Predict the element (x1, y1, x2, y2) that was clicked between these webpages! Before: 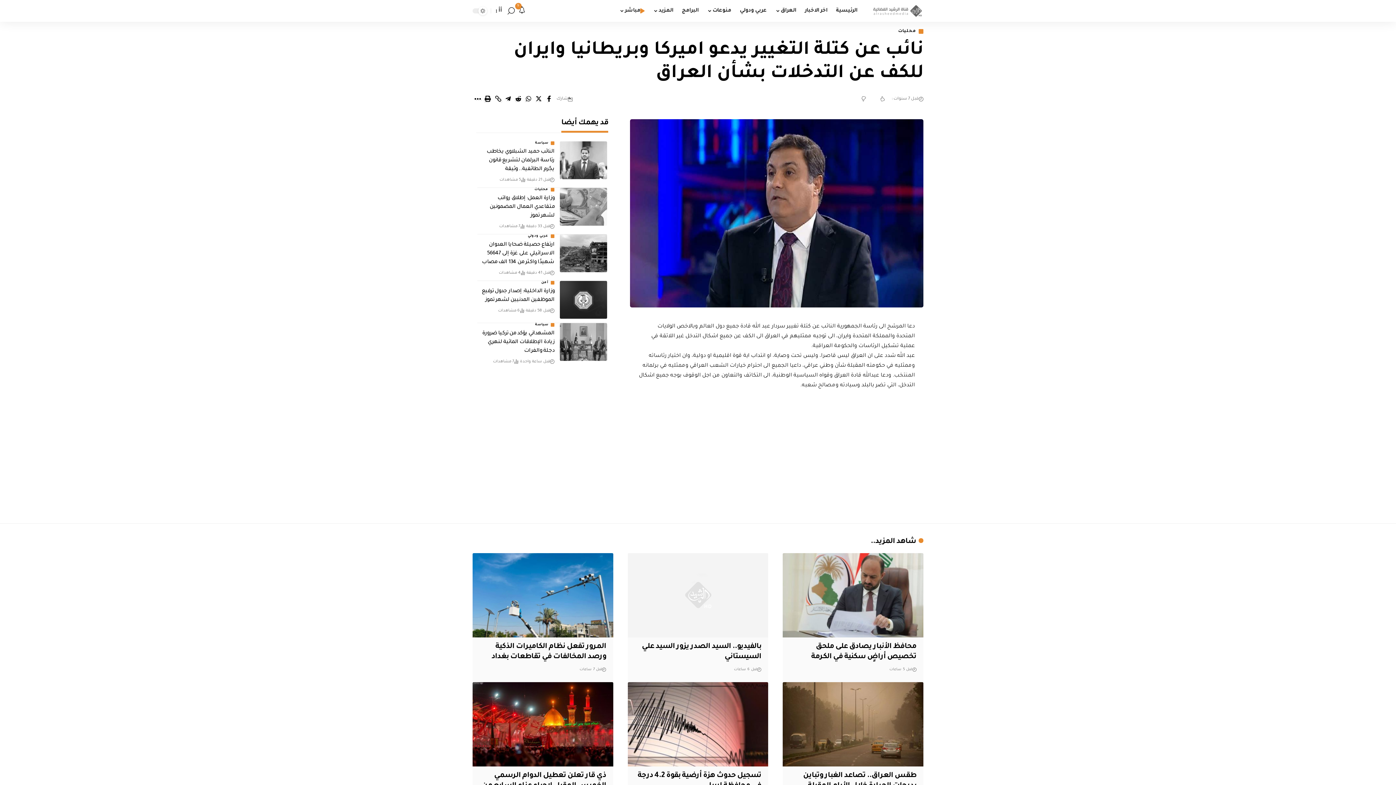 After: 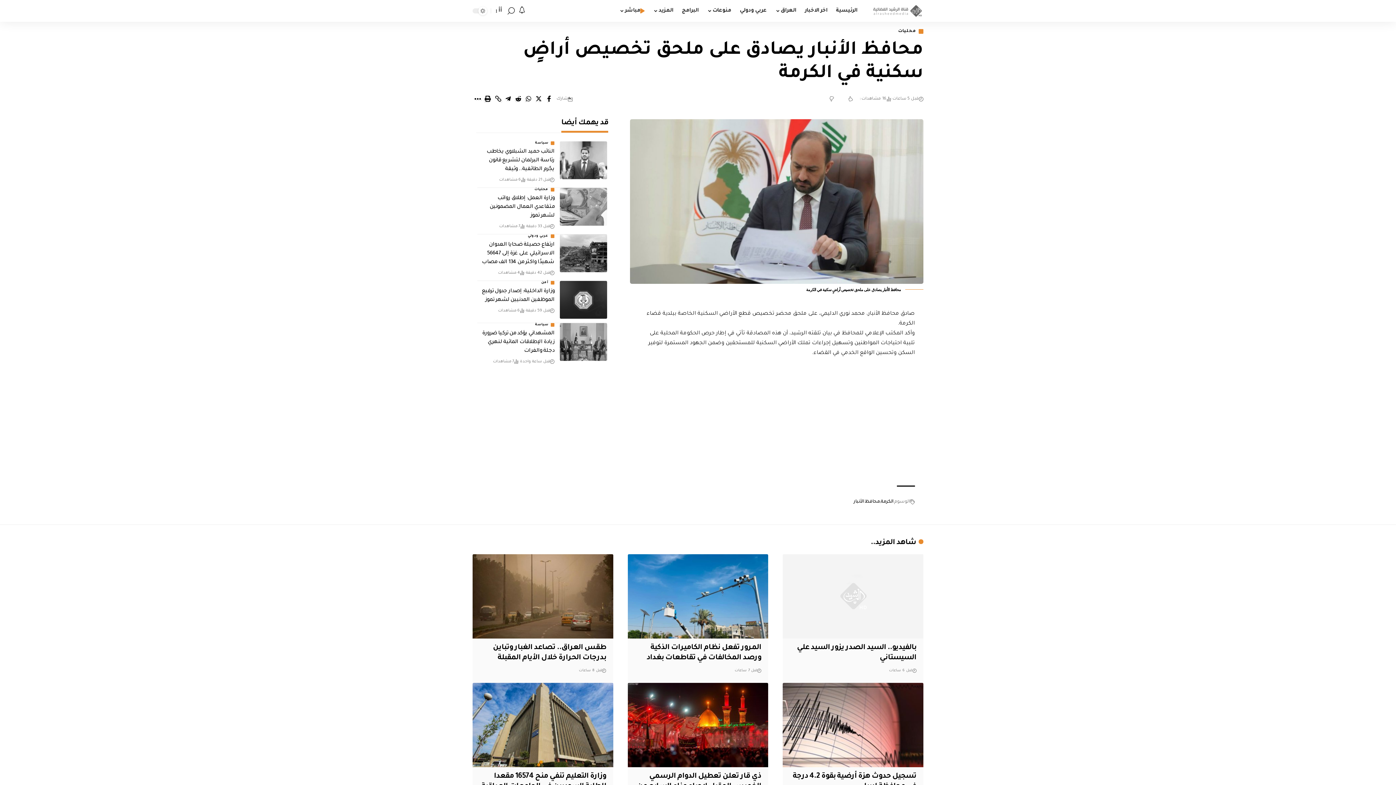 Action: bbox: (783, 553, 923, 637)